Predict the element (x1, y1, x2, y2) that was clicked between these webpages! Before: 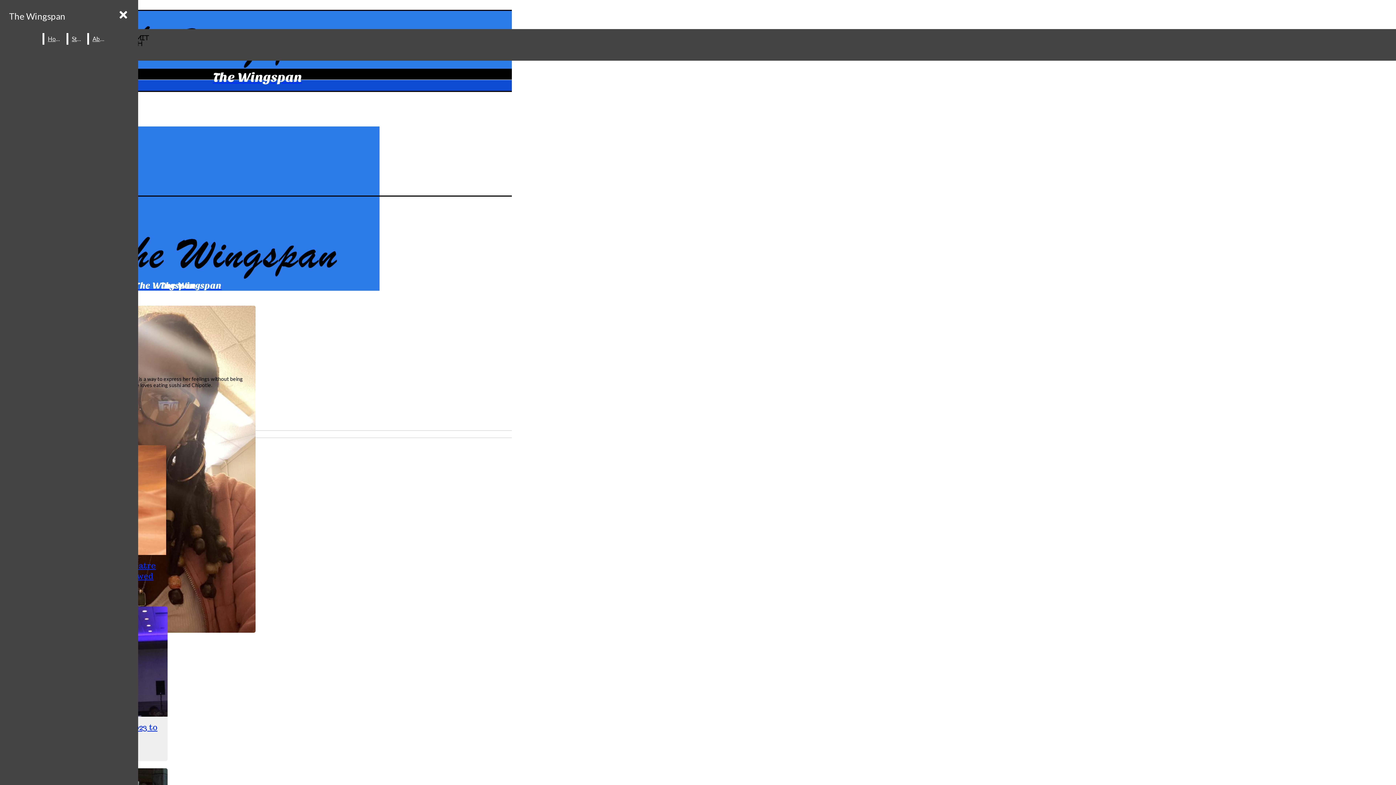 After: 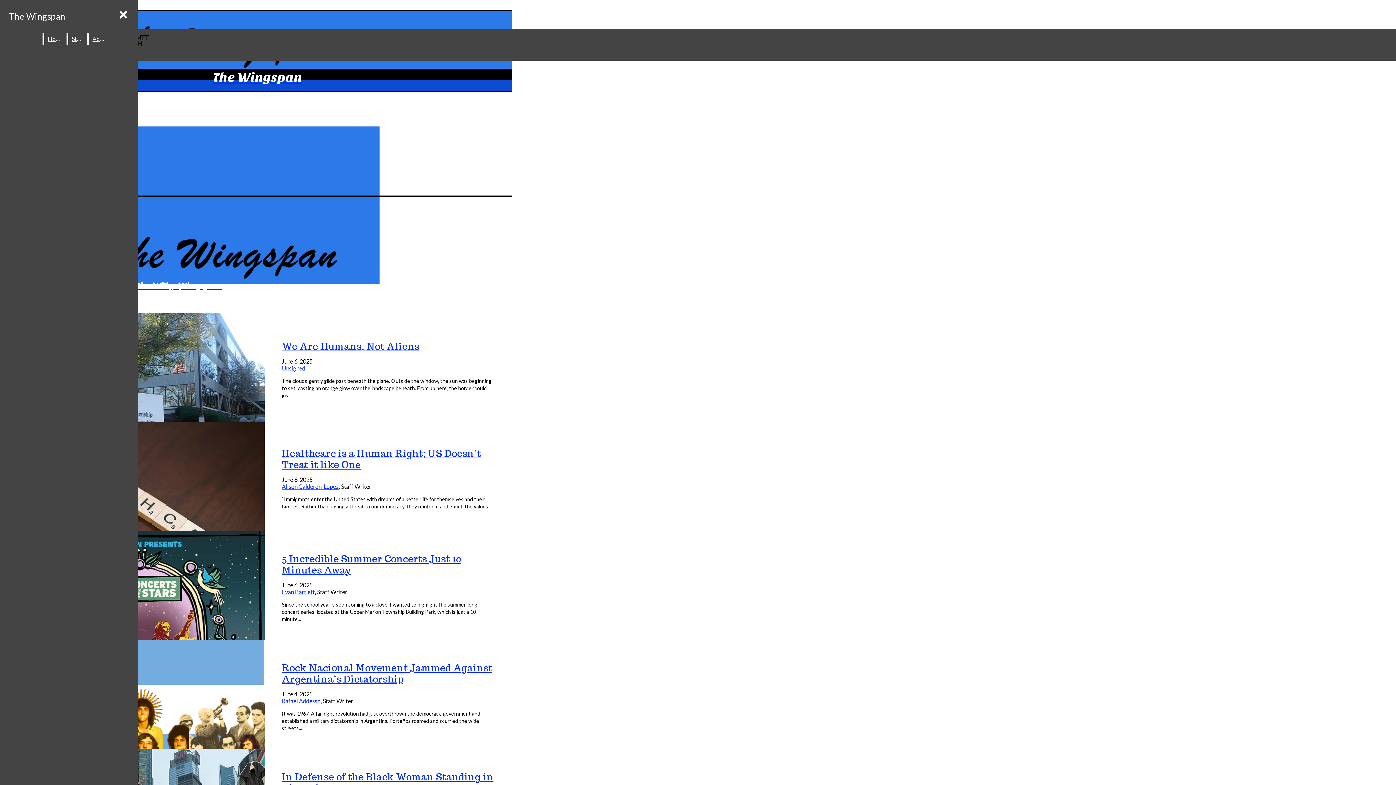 Action: label: The Wingspan bbox: (5, 7, 69, 25)